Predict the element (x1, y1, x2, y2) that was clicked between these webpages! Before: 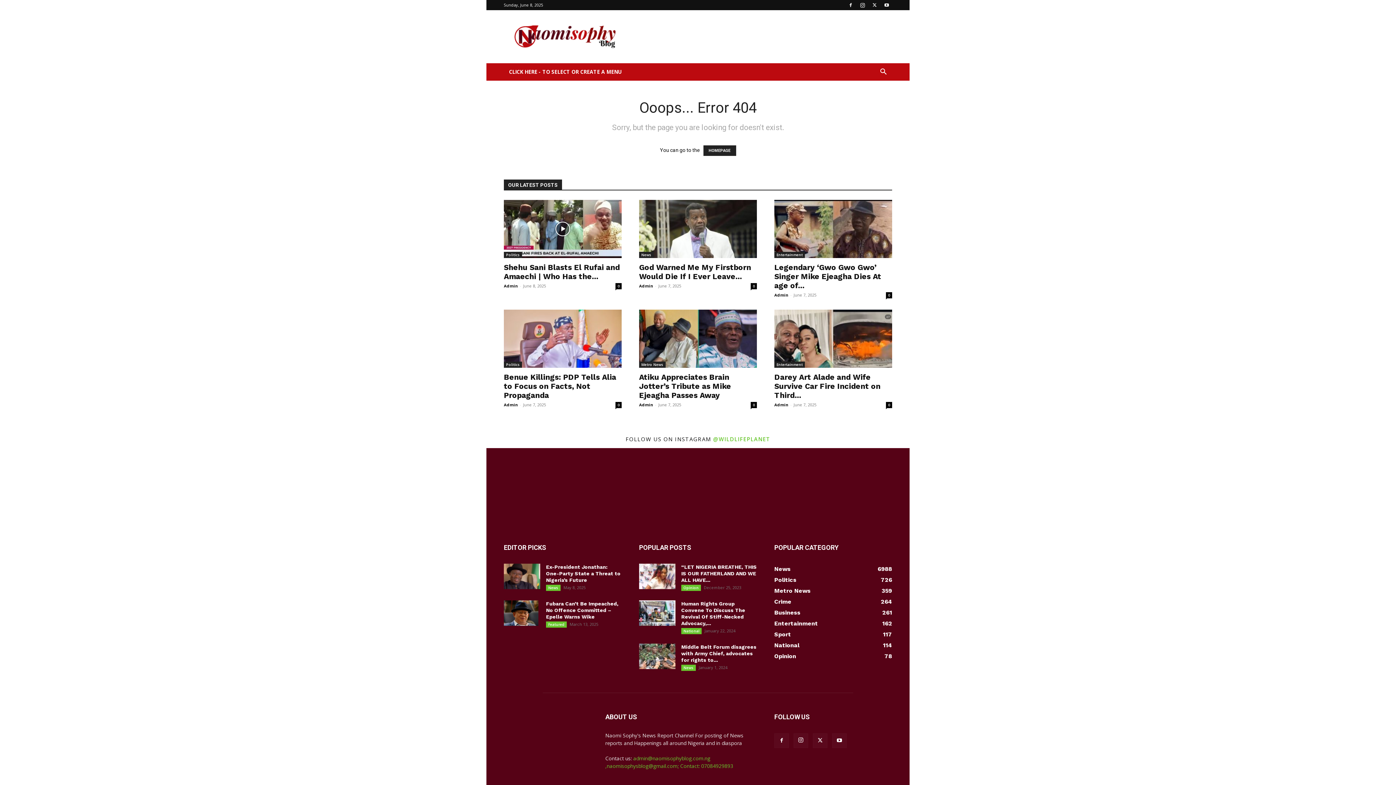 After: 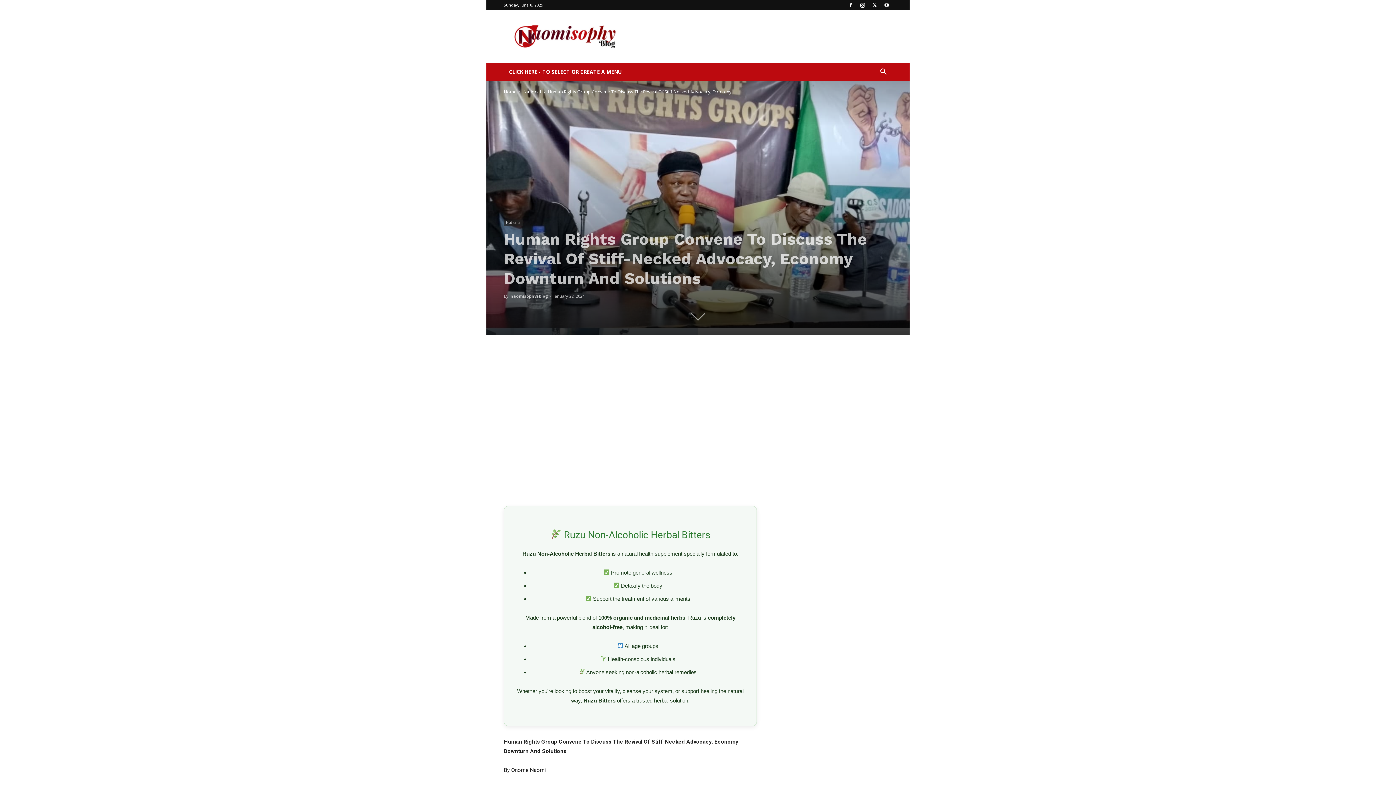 Action: bbox: (639, 600, 675, 626)